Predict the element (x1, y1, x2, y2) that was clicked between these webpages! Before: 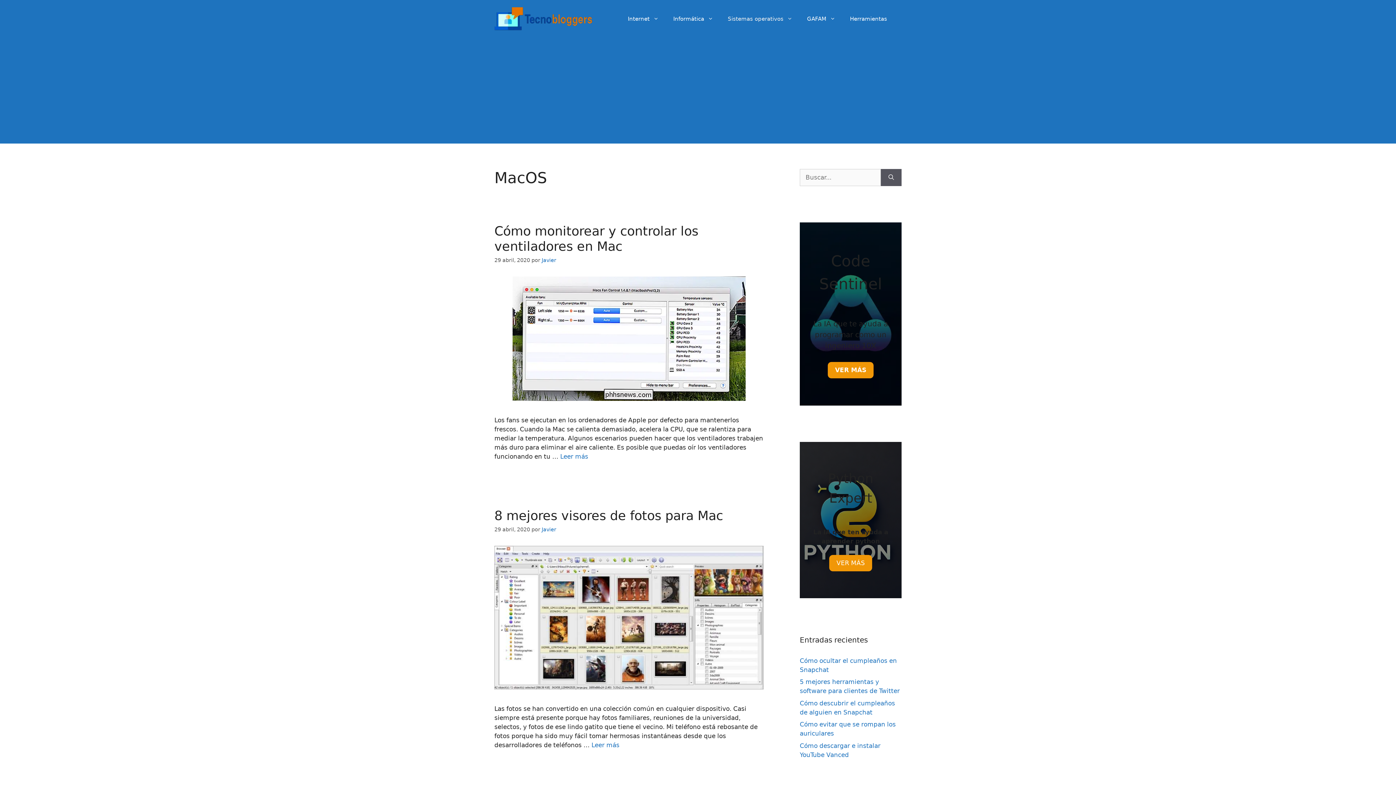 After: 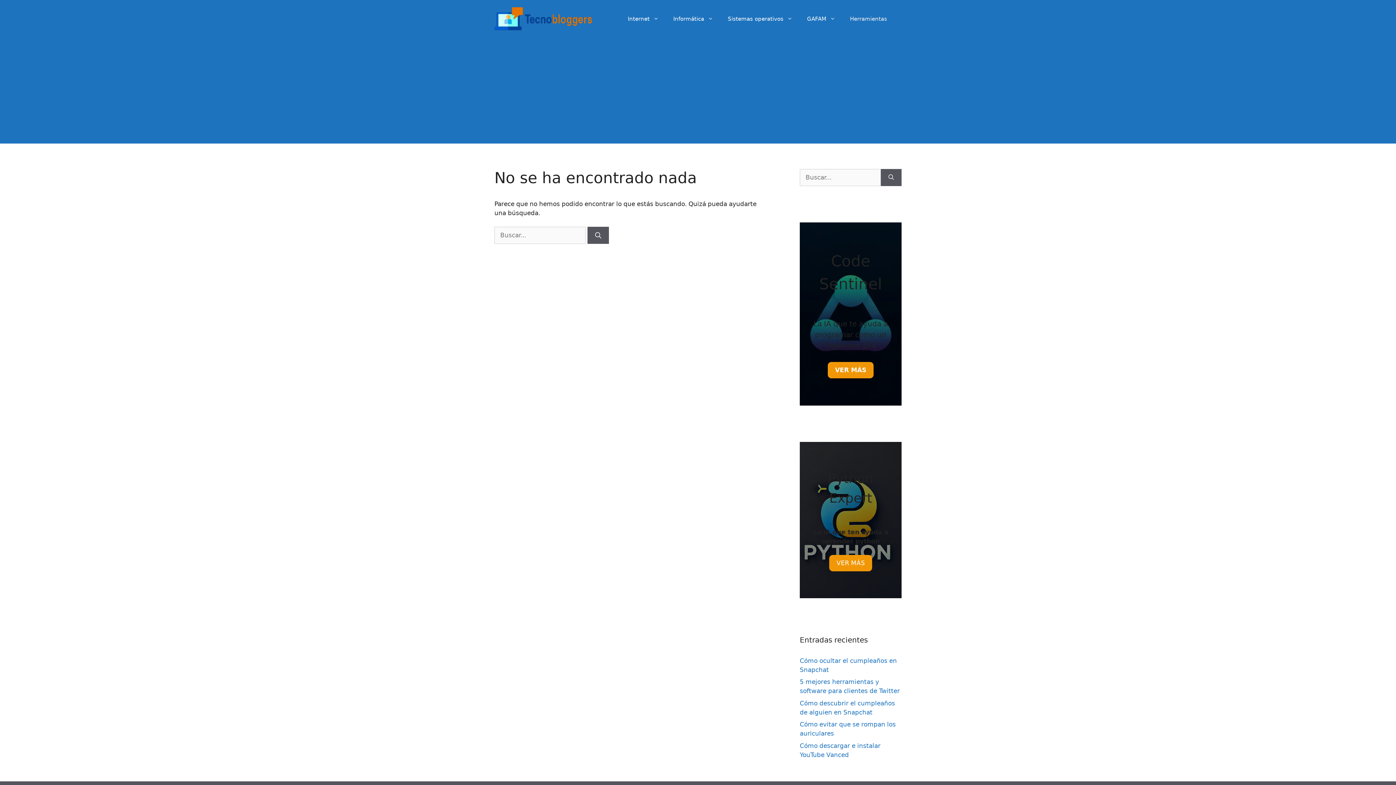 Action: bbox: (842, 8, 894, 29) label: Herramientas